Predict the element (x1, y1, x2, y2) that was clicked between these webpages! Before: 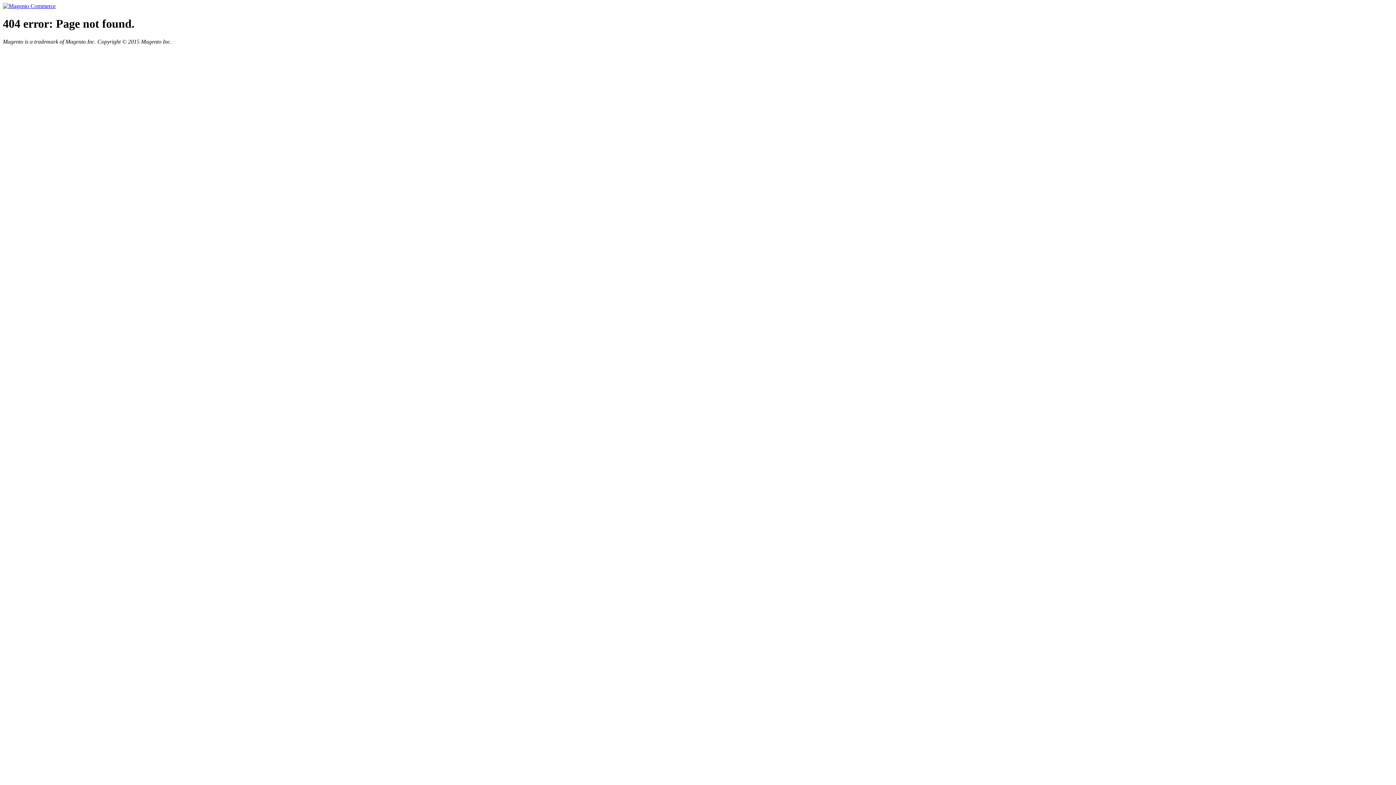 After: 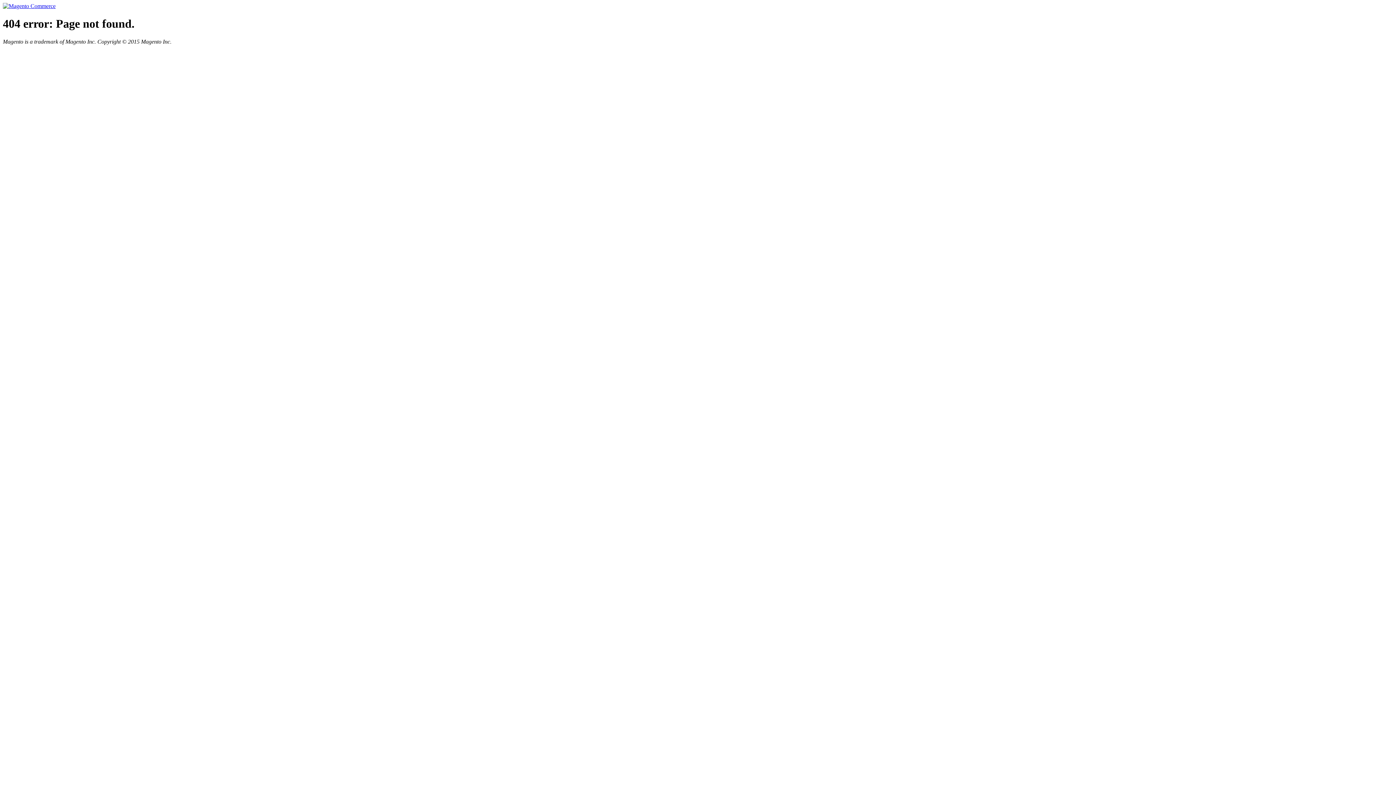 Action: bbox: (2, 2, 55, 9)